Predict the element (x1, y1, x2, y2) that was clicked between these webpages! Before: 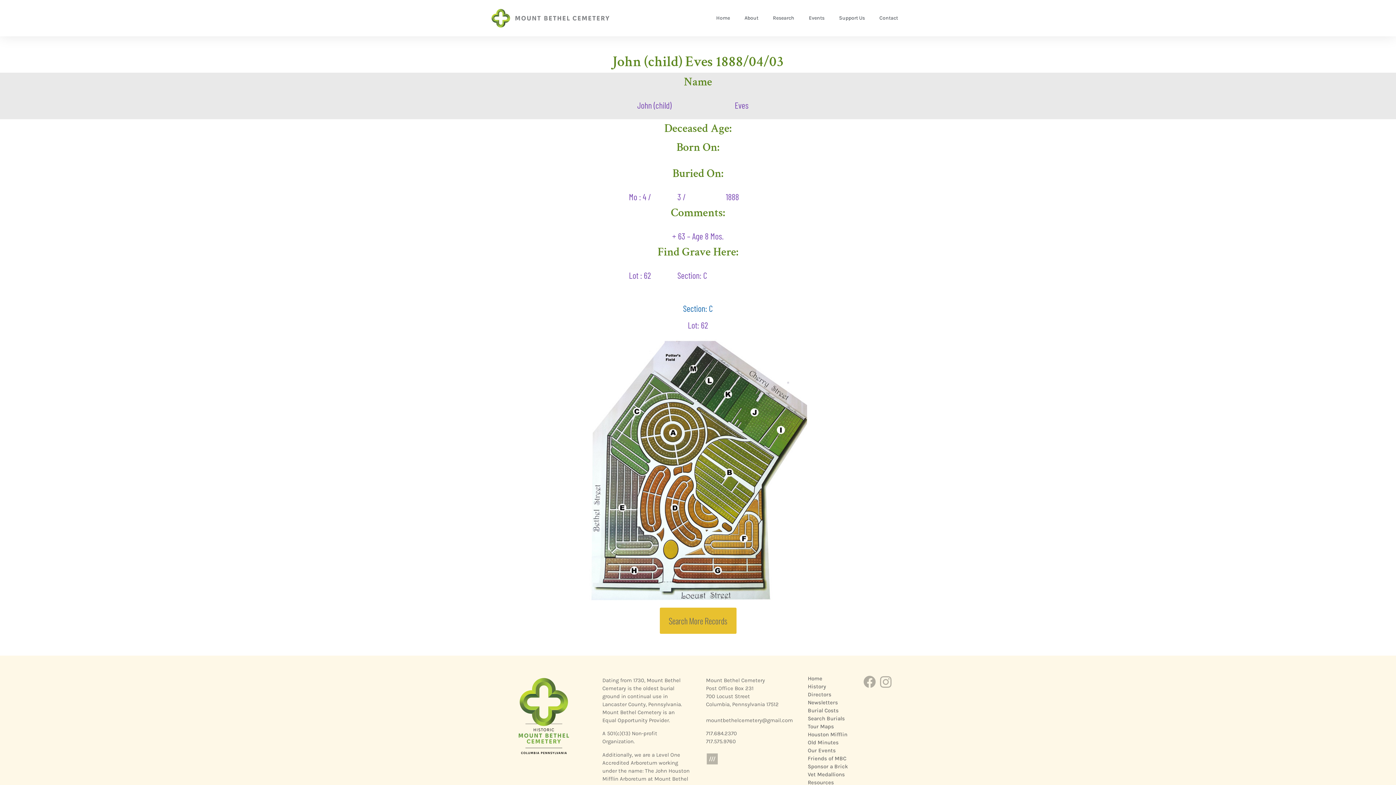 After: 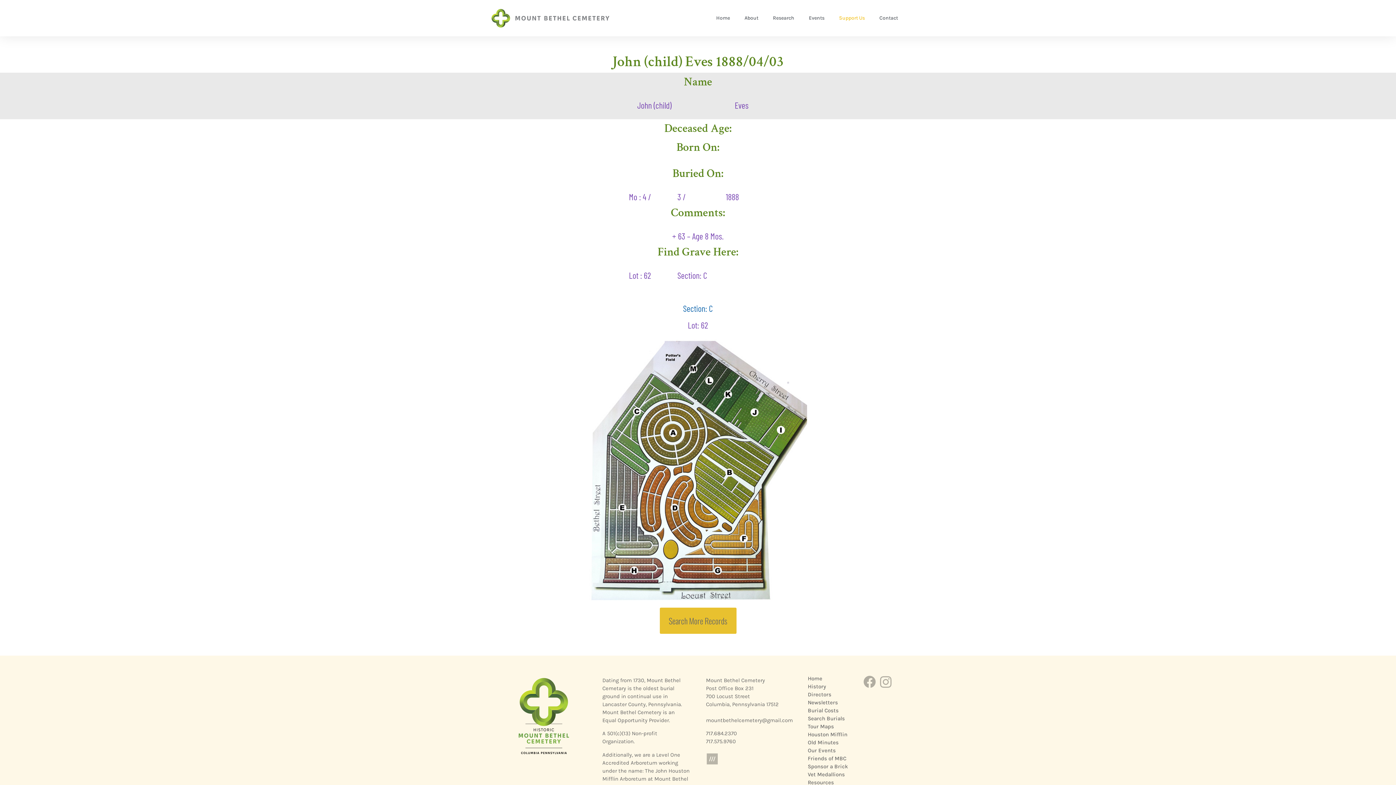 Action: label: Support Us bbox: (831, 1, 872, 34)